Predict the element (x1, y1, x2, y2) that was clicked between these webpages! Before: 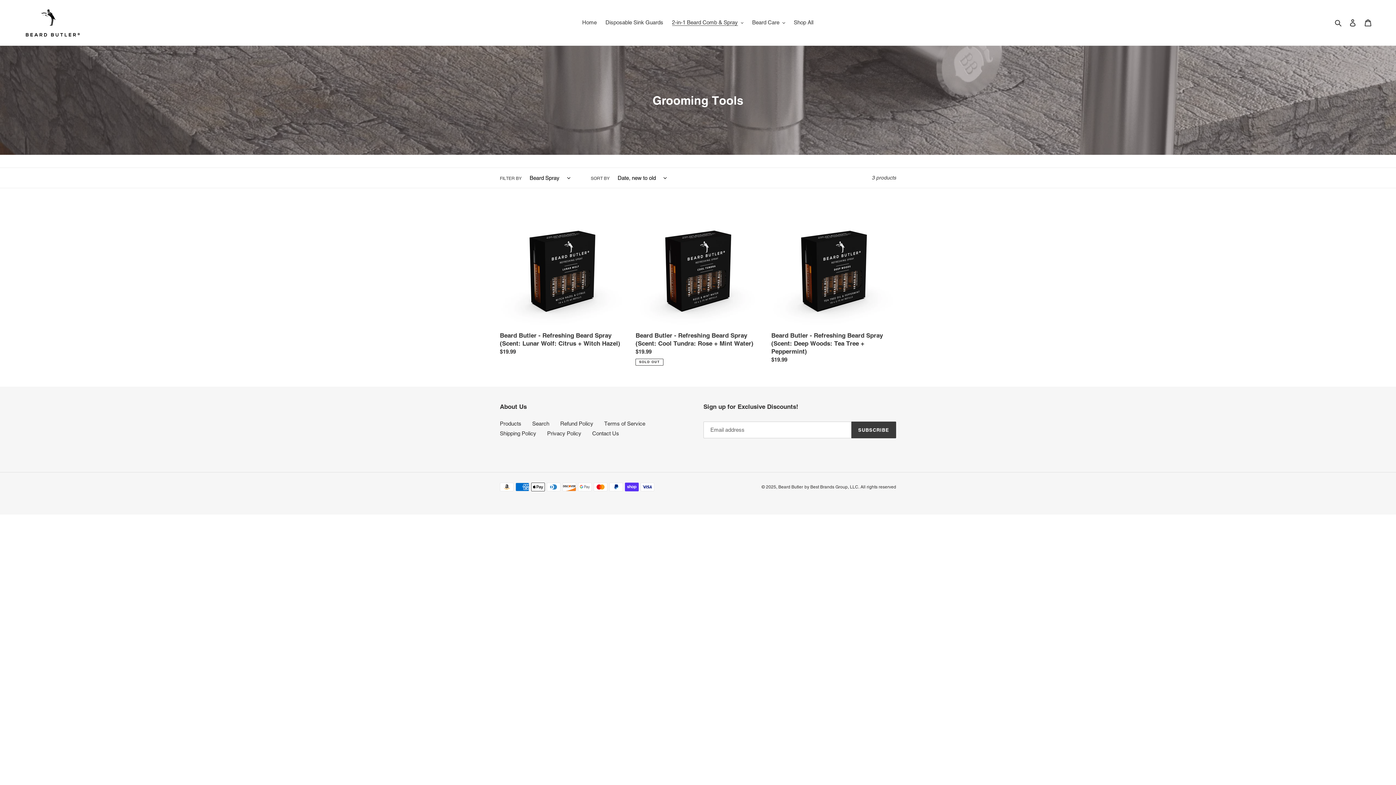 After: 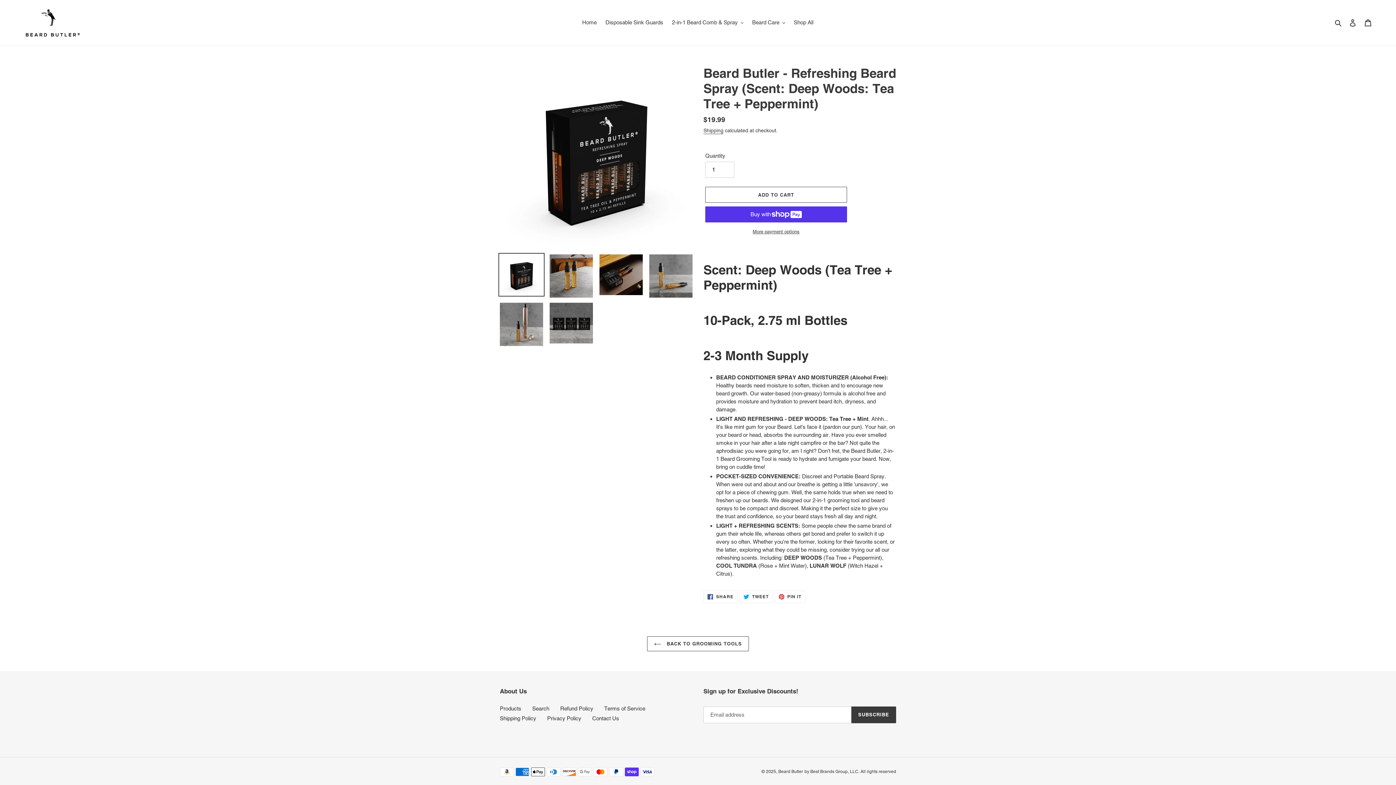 Action: bbox: (771, 208, 896, 366) label: Beard Butler - Refreshing Beard Spray (Scent: Deep Woods: Tea Tree + Peppermint)